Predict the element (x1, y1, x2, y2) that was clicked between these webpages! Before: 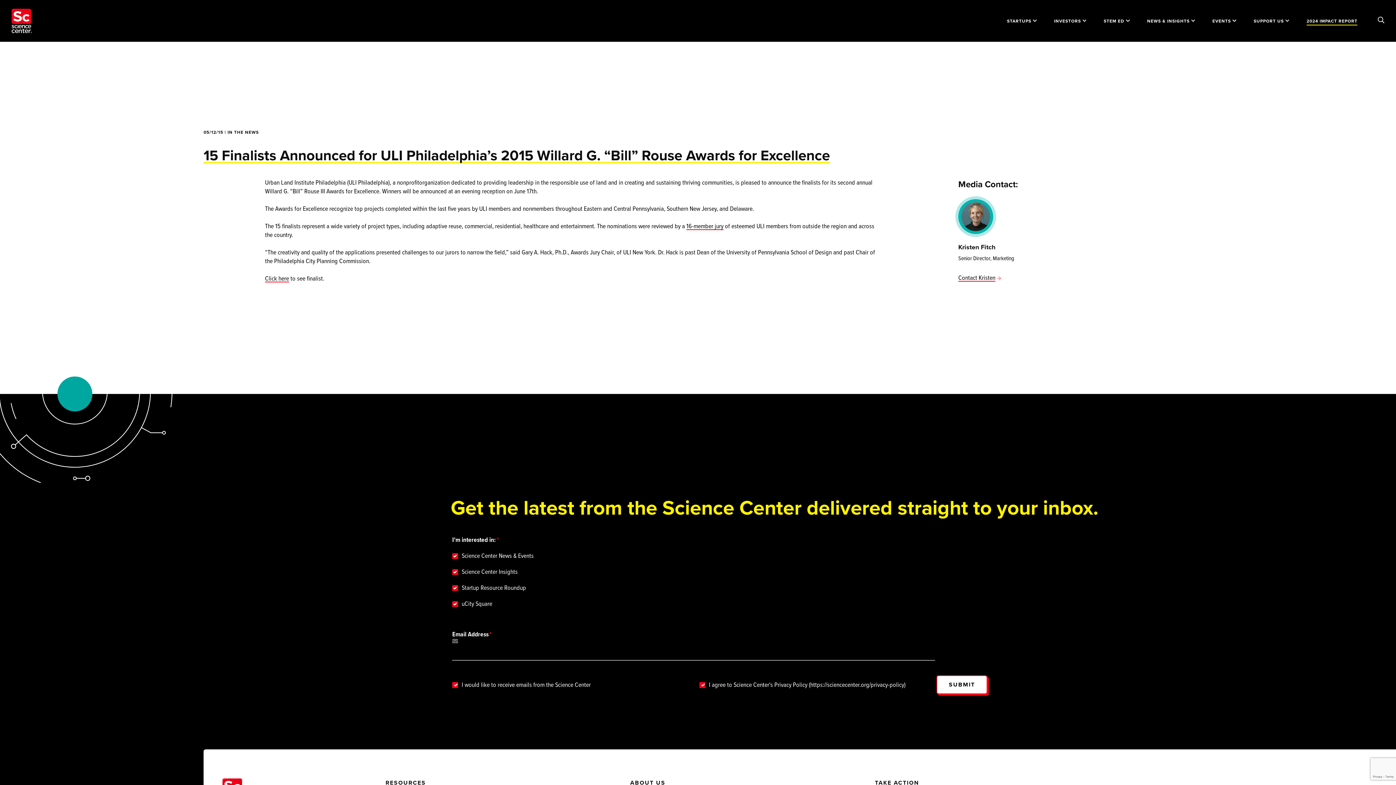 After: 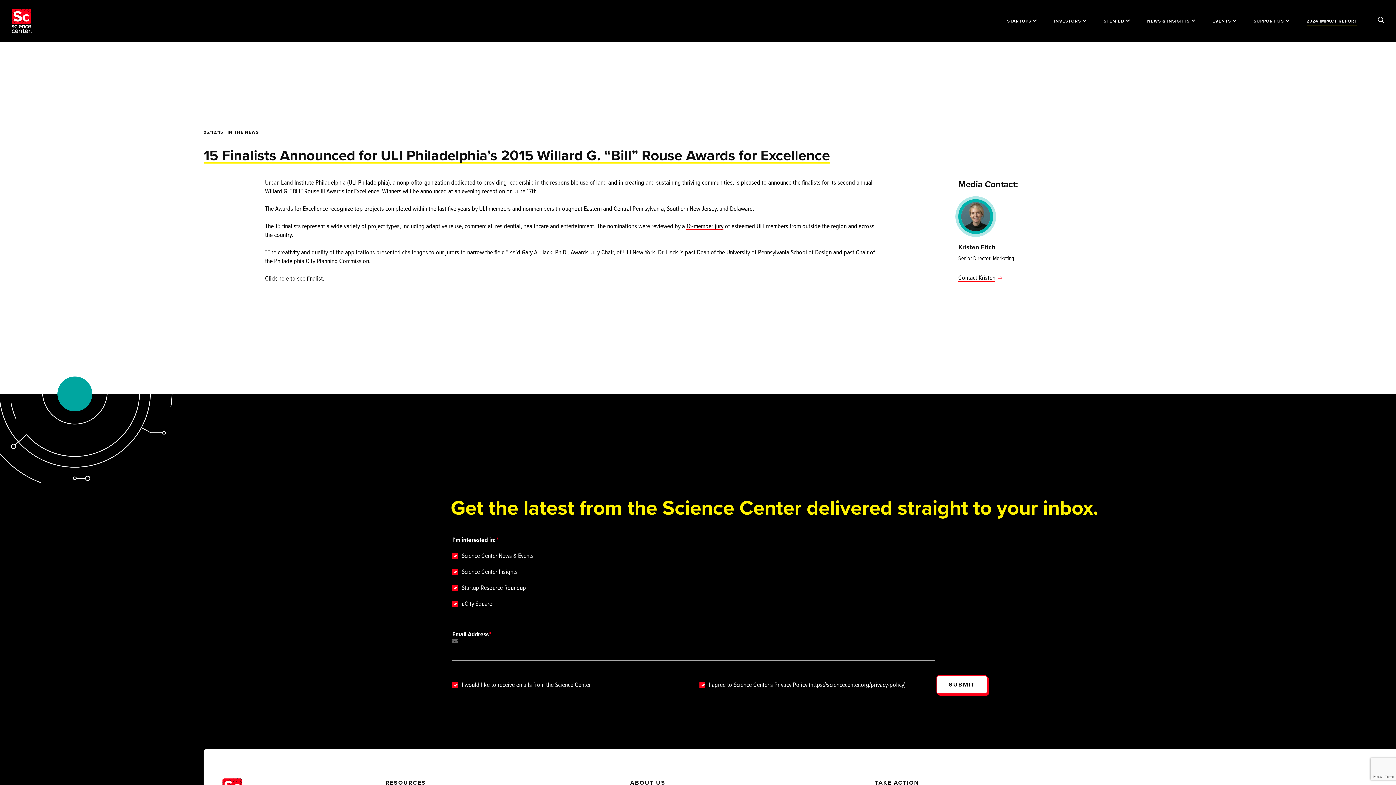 Action: label: Contact Kristen  bbox: (958, 274, 1000, 282)